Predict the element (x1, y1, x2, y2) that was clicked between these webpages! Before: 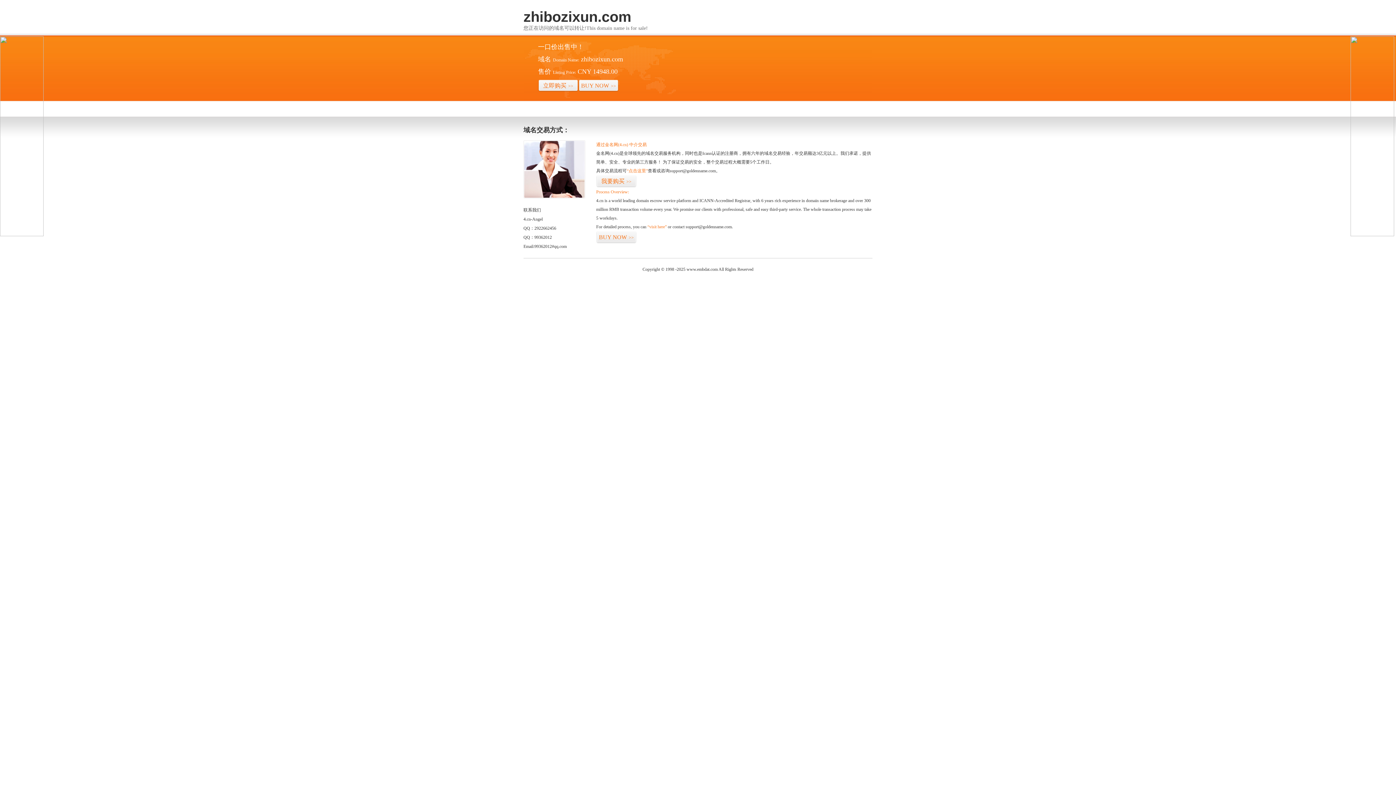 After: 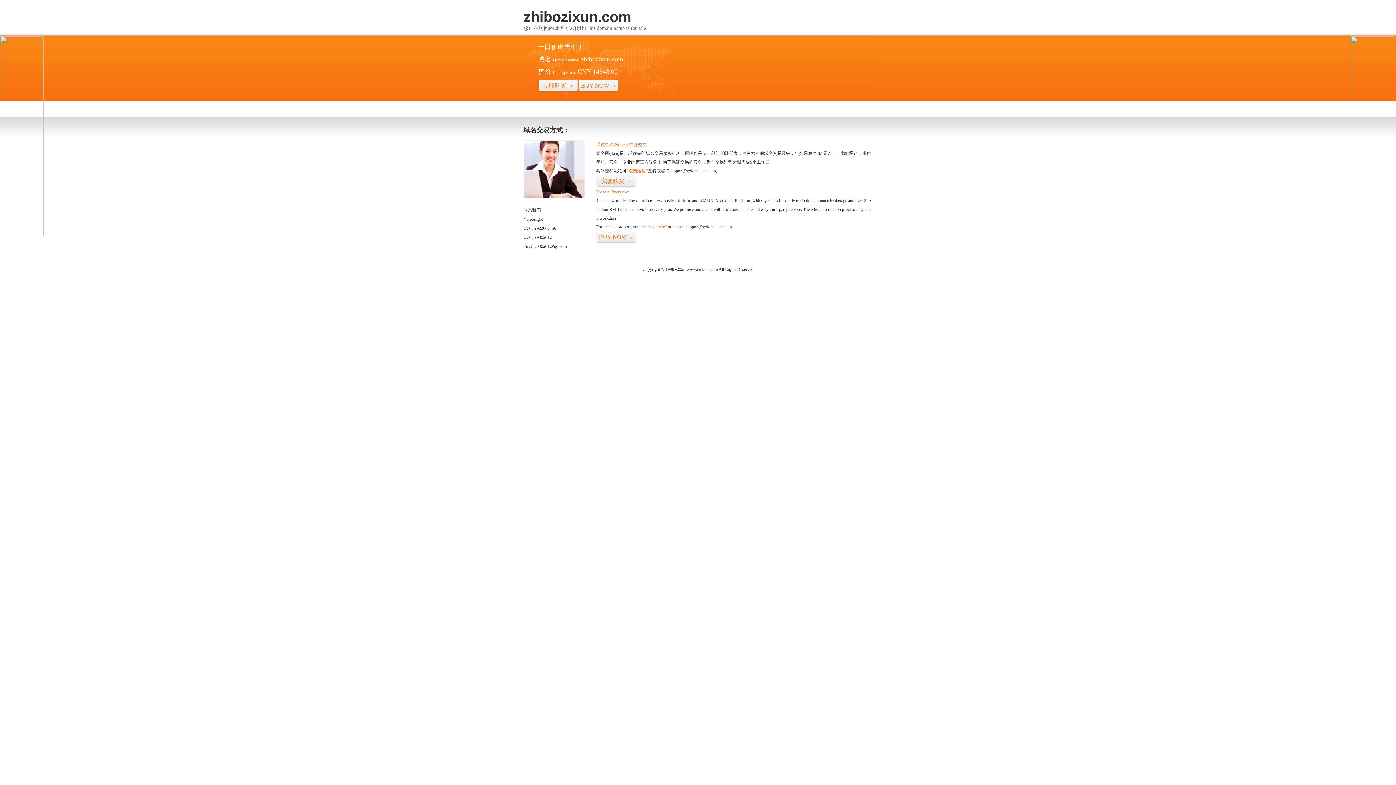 Action: bbox: (1350, 232, 1394, 237)